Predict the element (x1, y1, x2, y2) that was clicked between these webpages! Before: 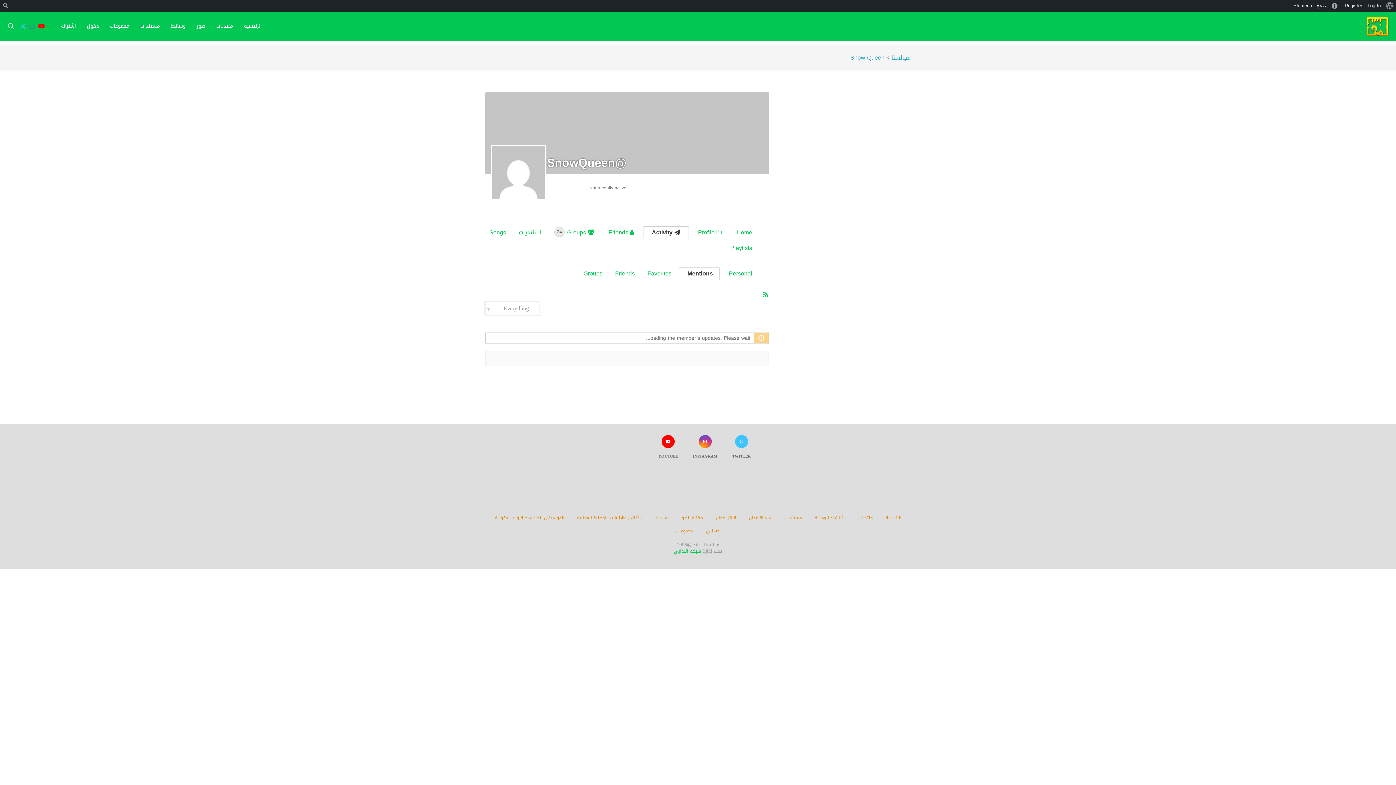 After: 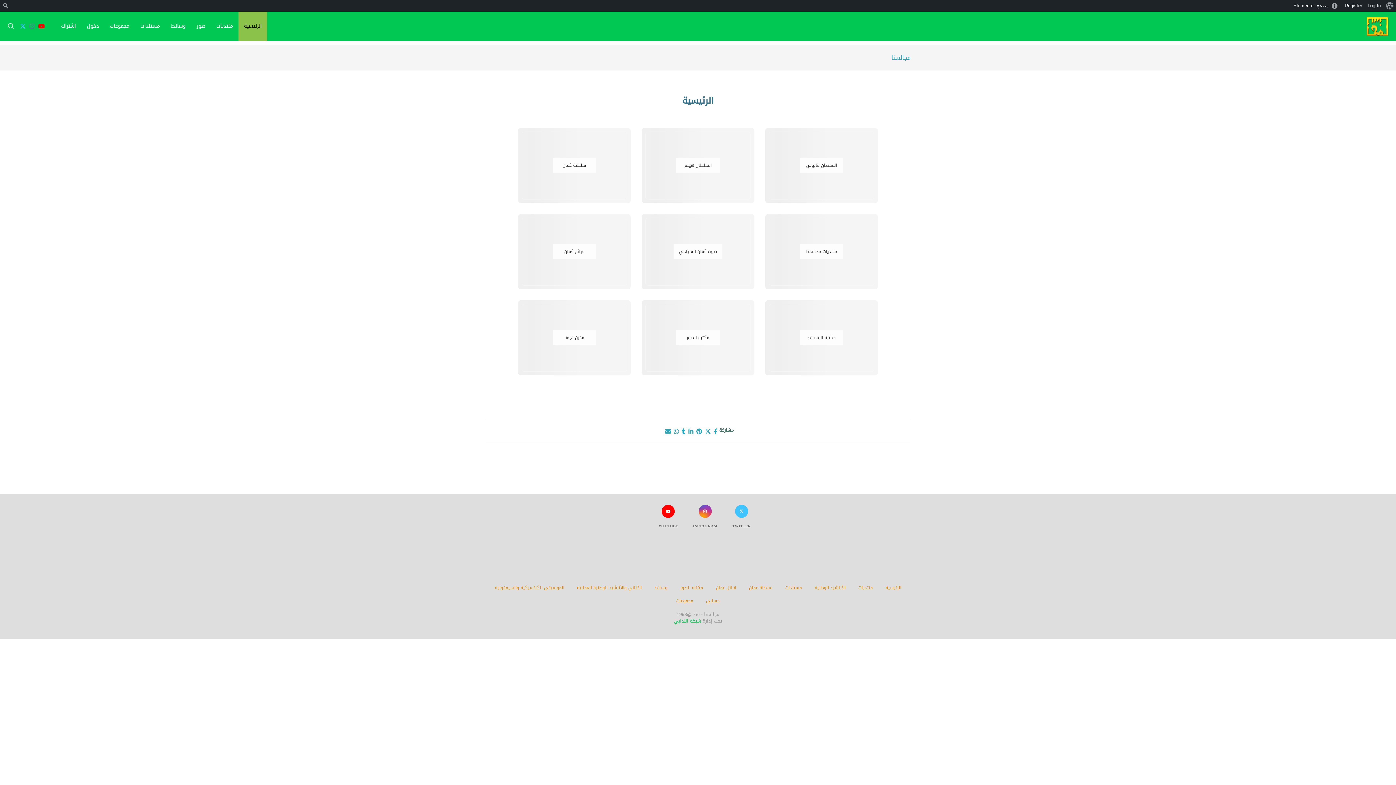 Action: bbox: (891, 52, 910, 63) label: مجالسنا